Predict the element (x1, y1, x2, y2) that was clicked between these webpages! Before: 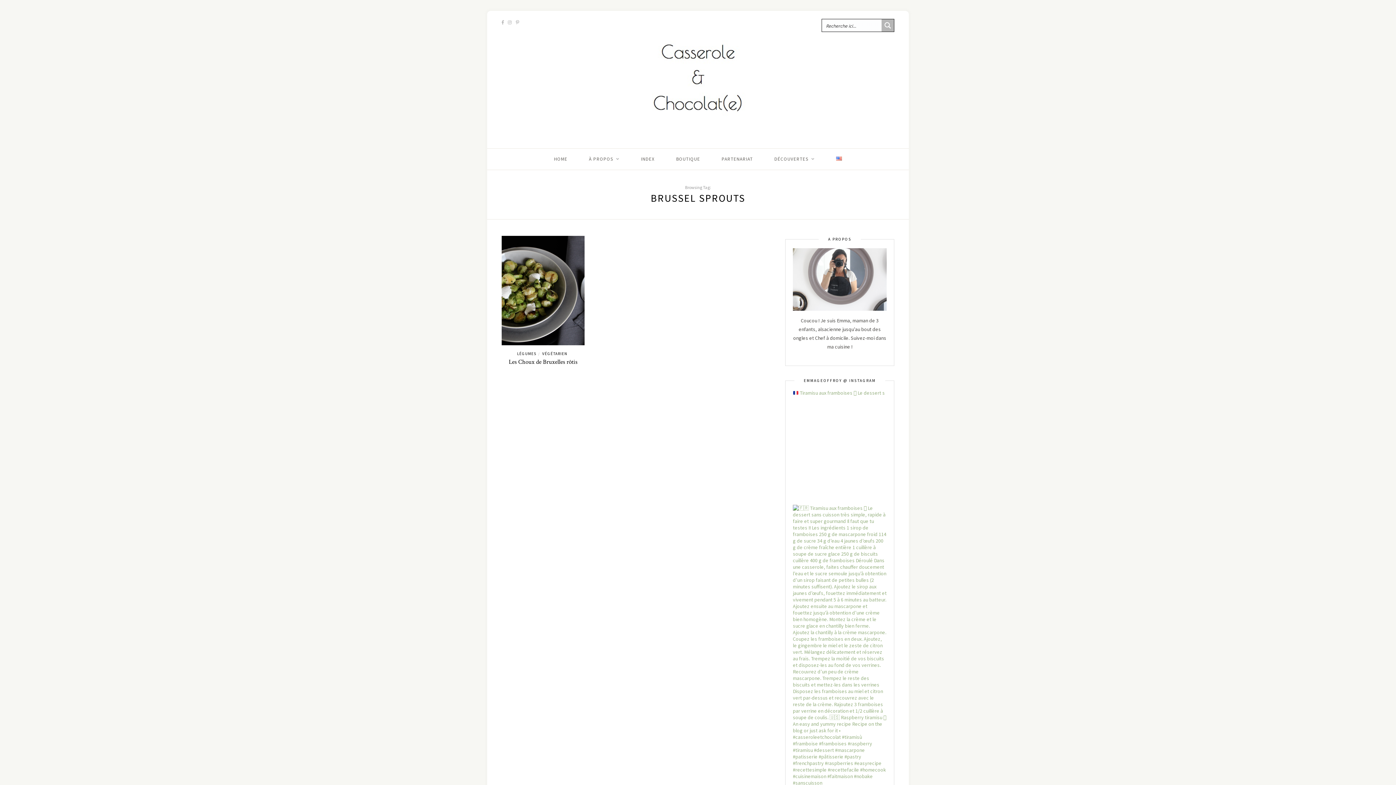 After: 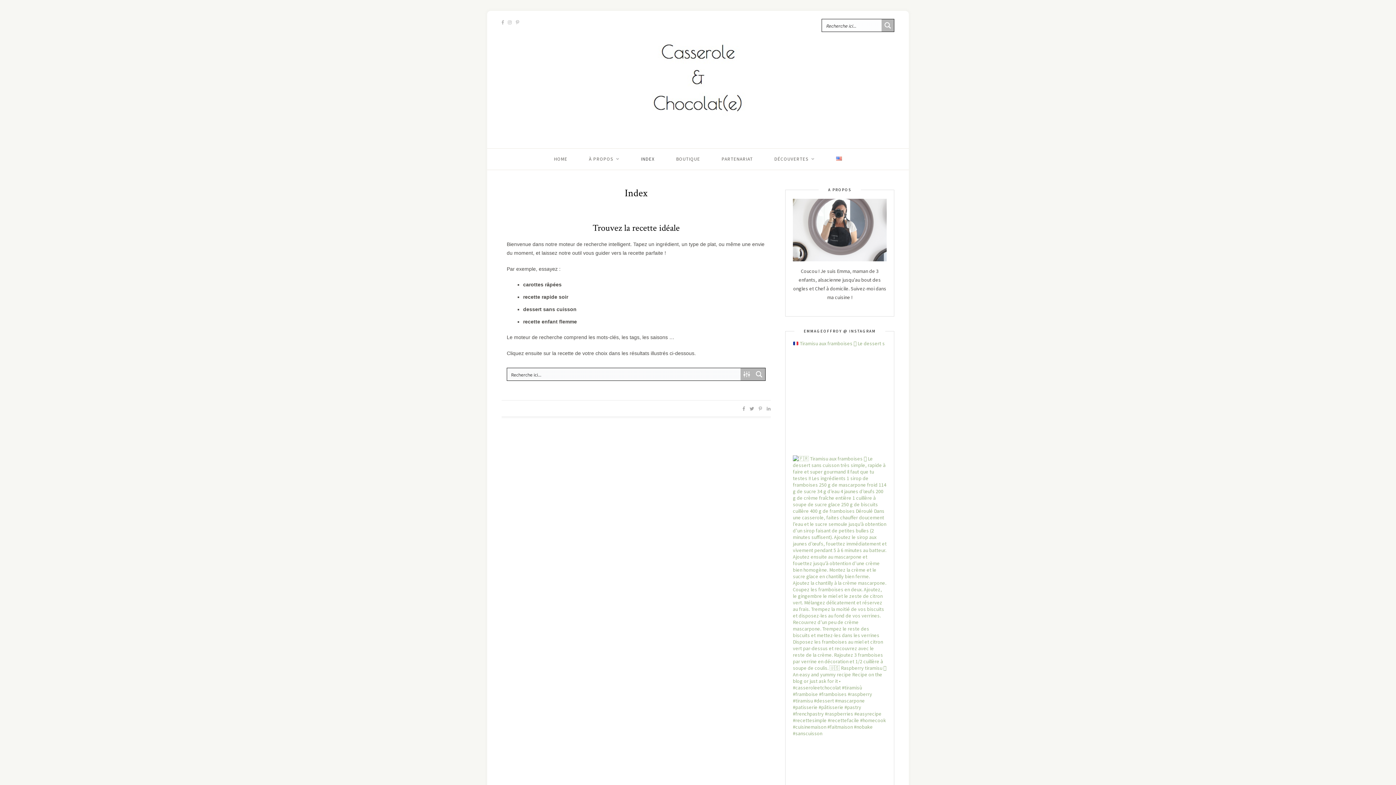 Action: label: INDEX bbox: (641, 148, 654, 169)